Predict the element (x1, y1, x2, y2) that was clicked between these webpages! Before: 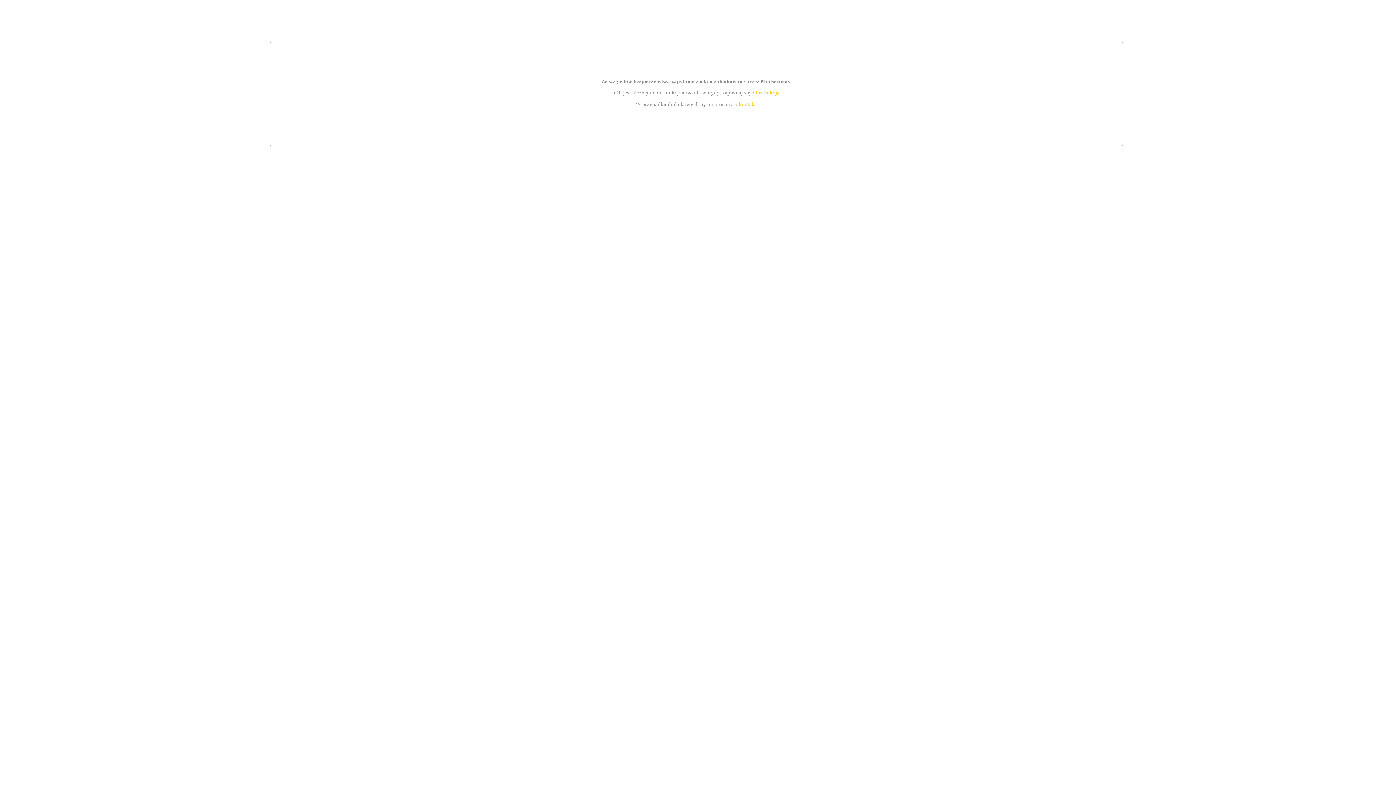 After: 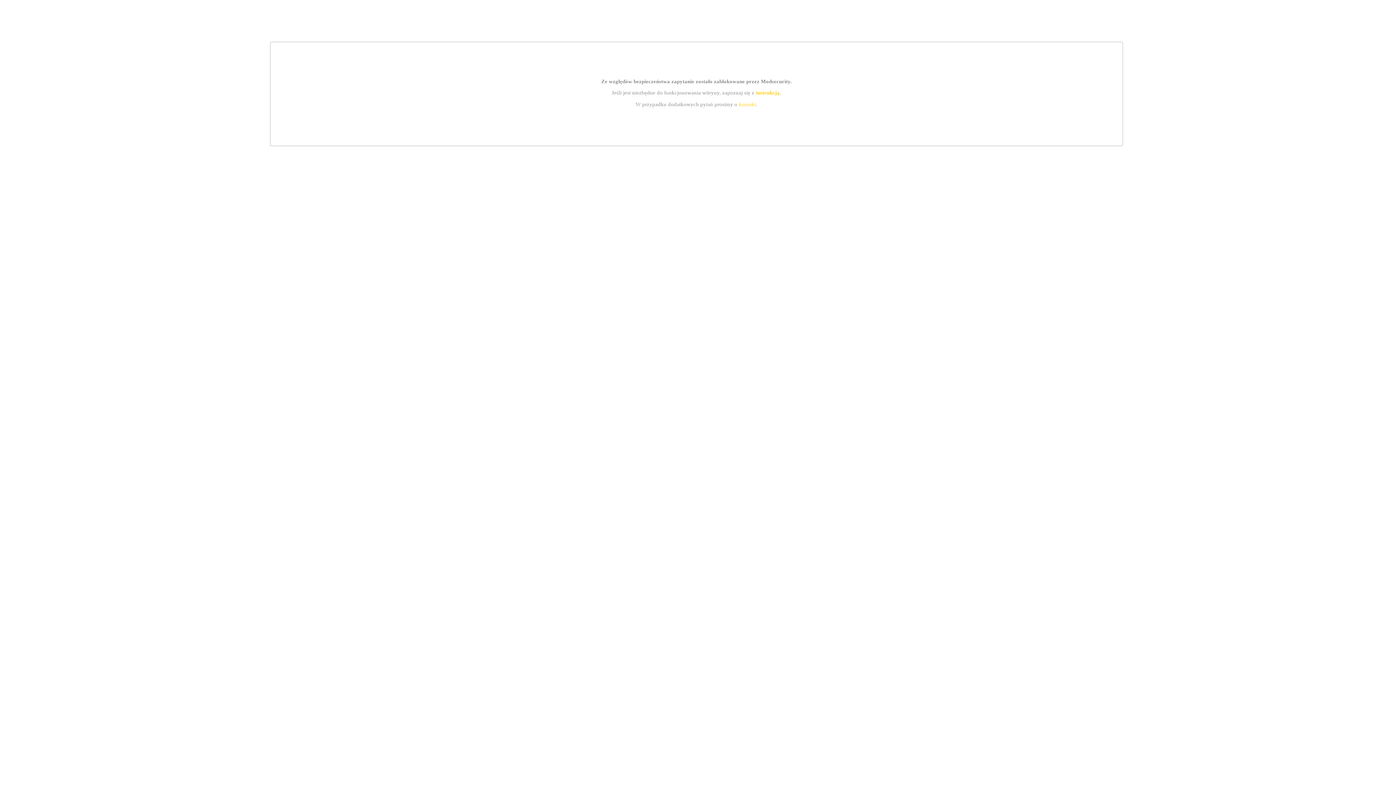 Action: bbox: (755, 89, 779, 95) label: instrukcją